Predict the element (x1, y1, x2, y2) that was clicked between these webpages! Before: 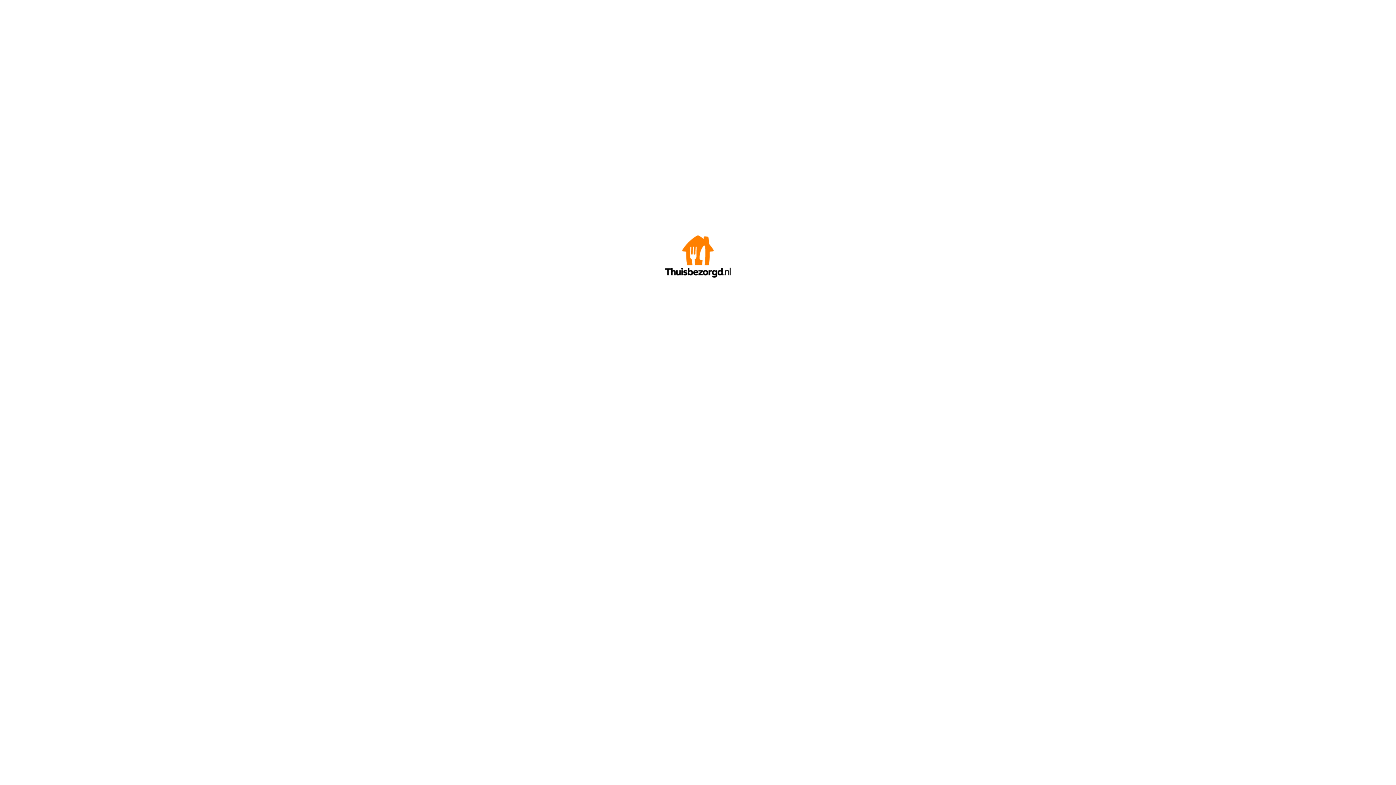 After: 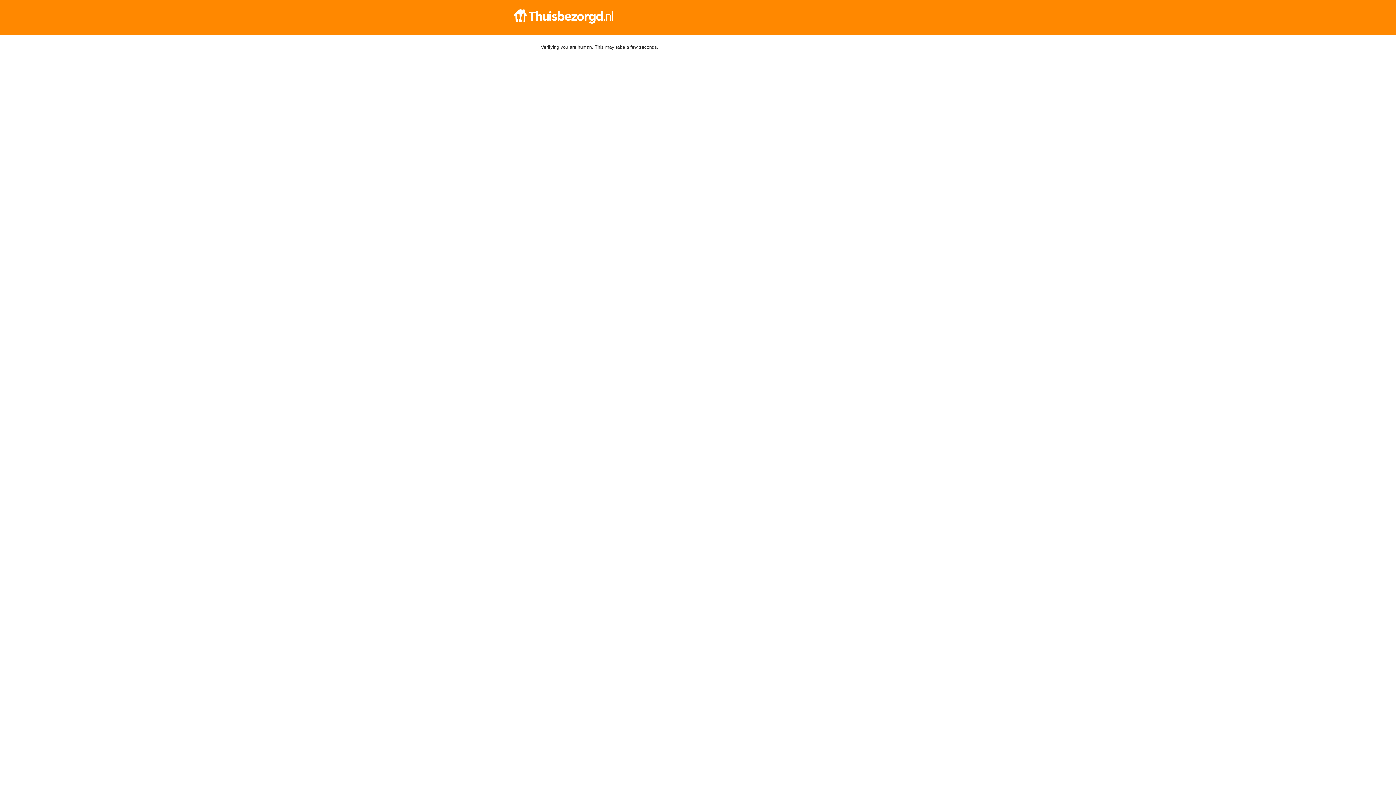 Action: bbox: (665, 272, 730, 278)